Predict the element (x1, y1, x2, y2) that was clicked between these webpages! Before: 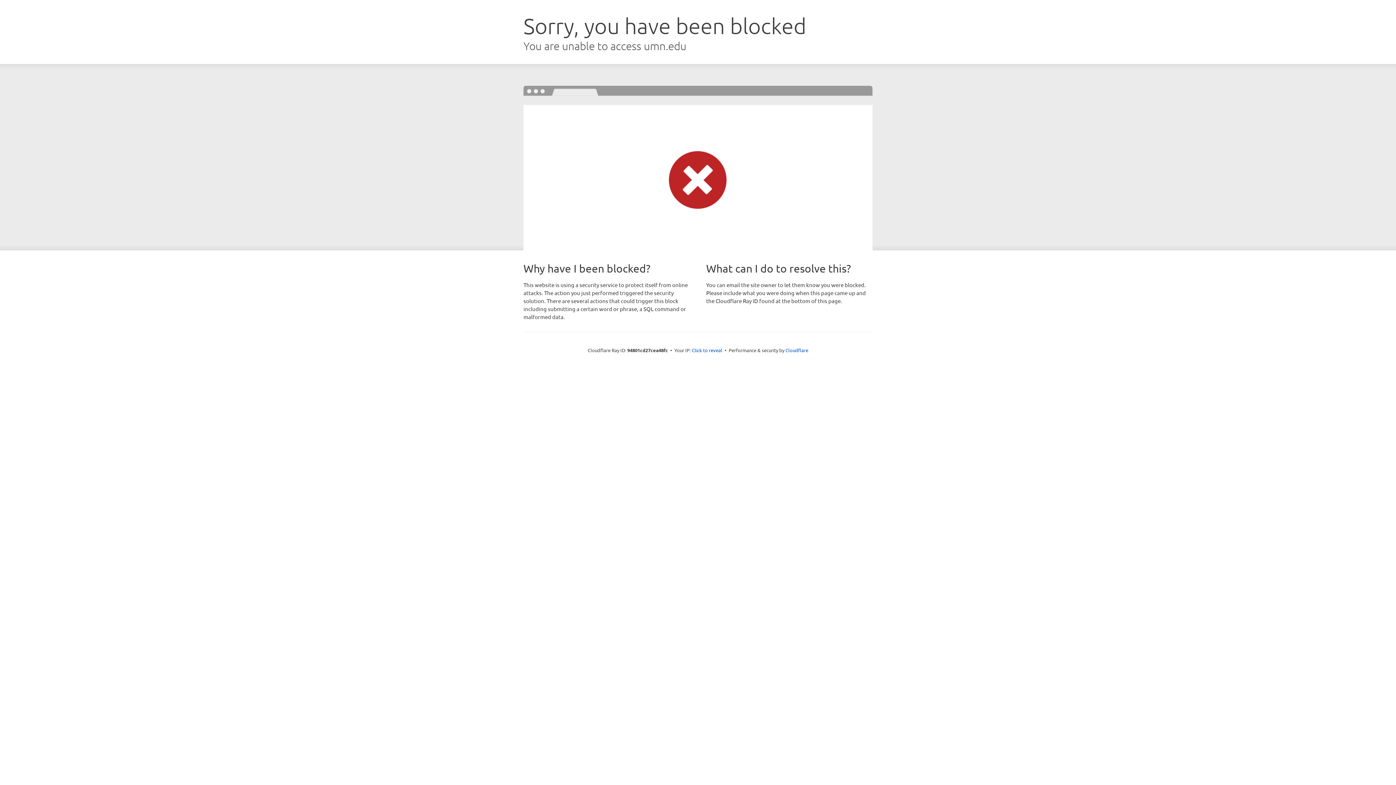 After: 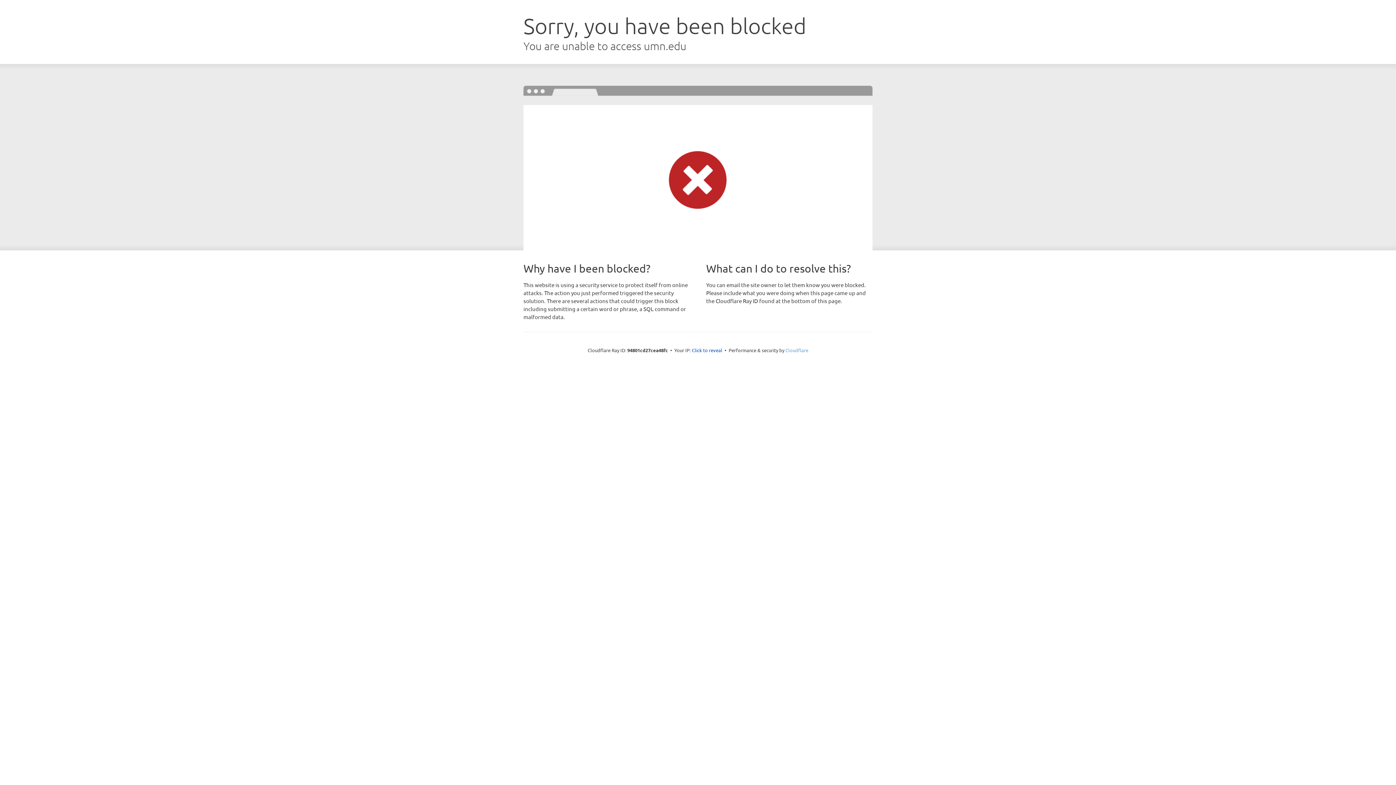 Action: bbox: (785, 347, 808, 353) label: Cloudflare